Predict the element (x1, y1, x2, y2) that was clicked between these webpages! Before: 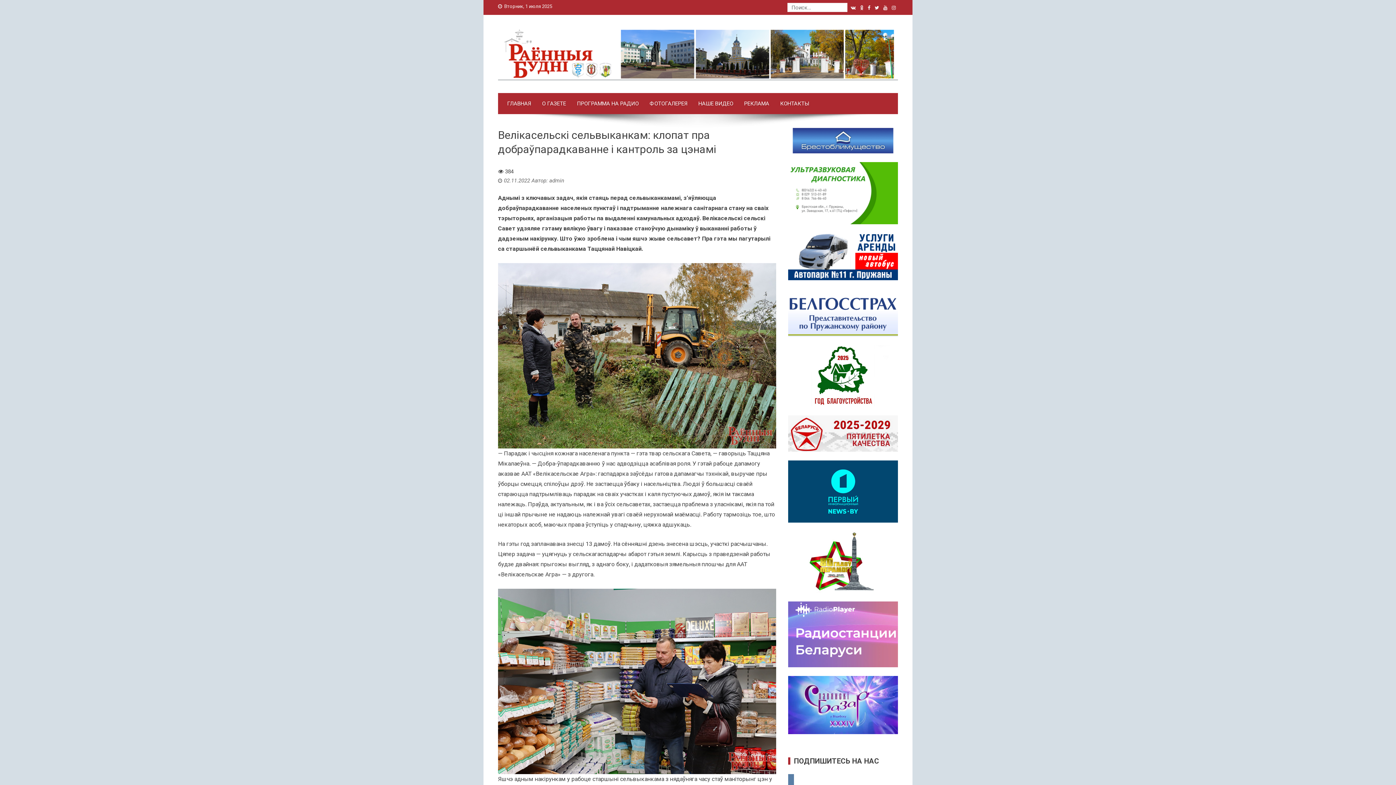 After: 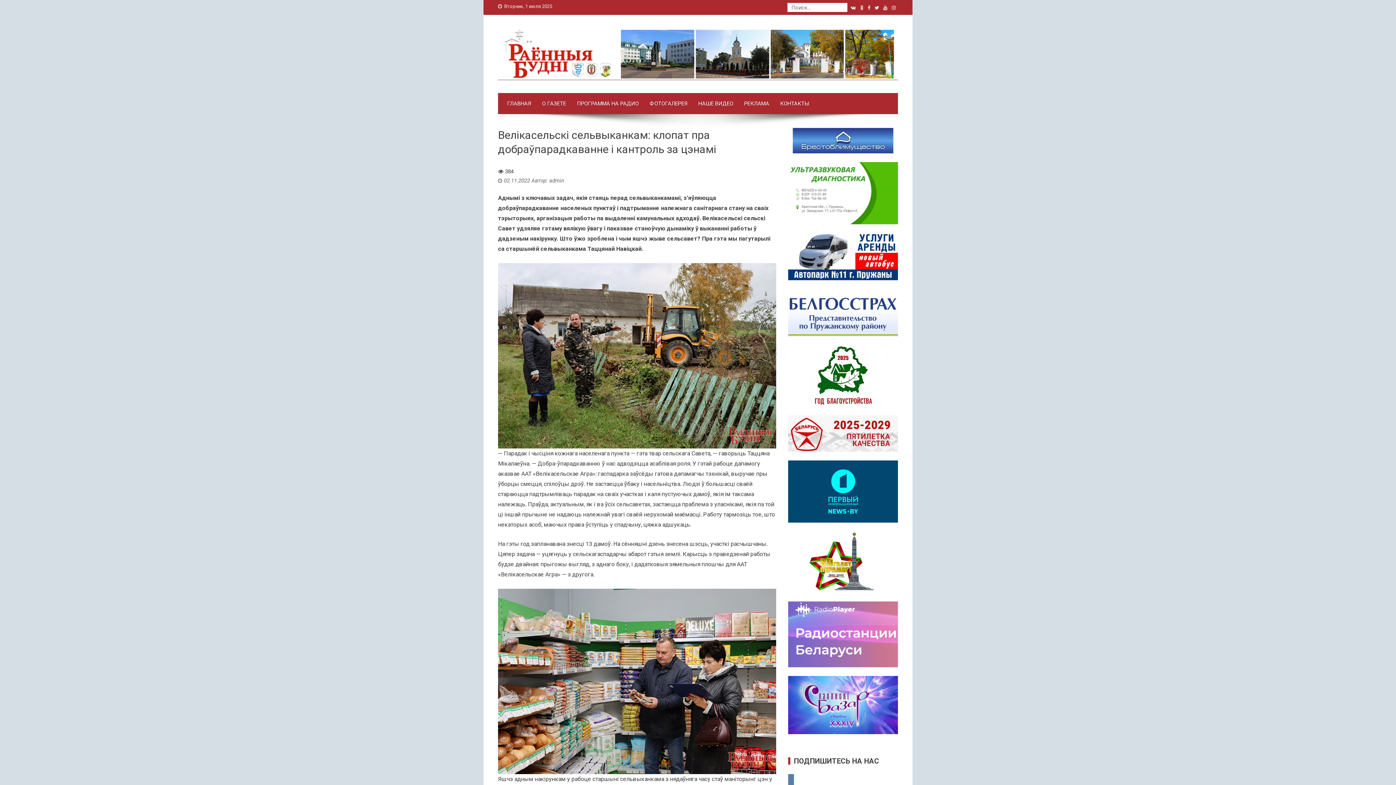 Action: bbox: (881, 4, 889, 10)